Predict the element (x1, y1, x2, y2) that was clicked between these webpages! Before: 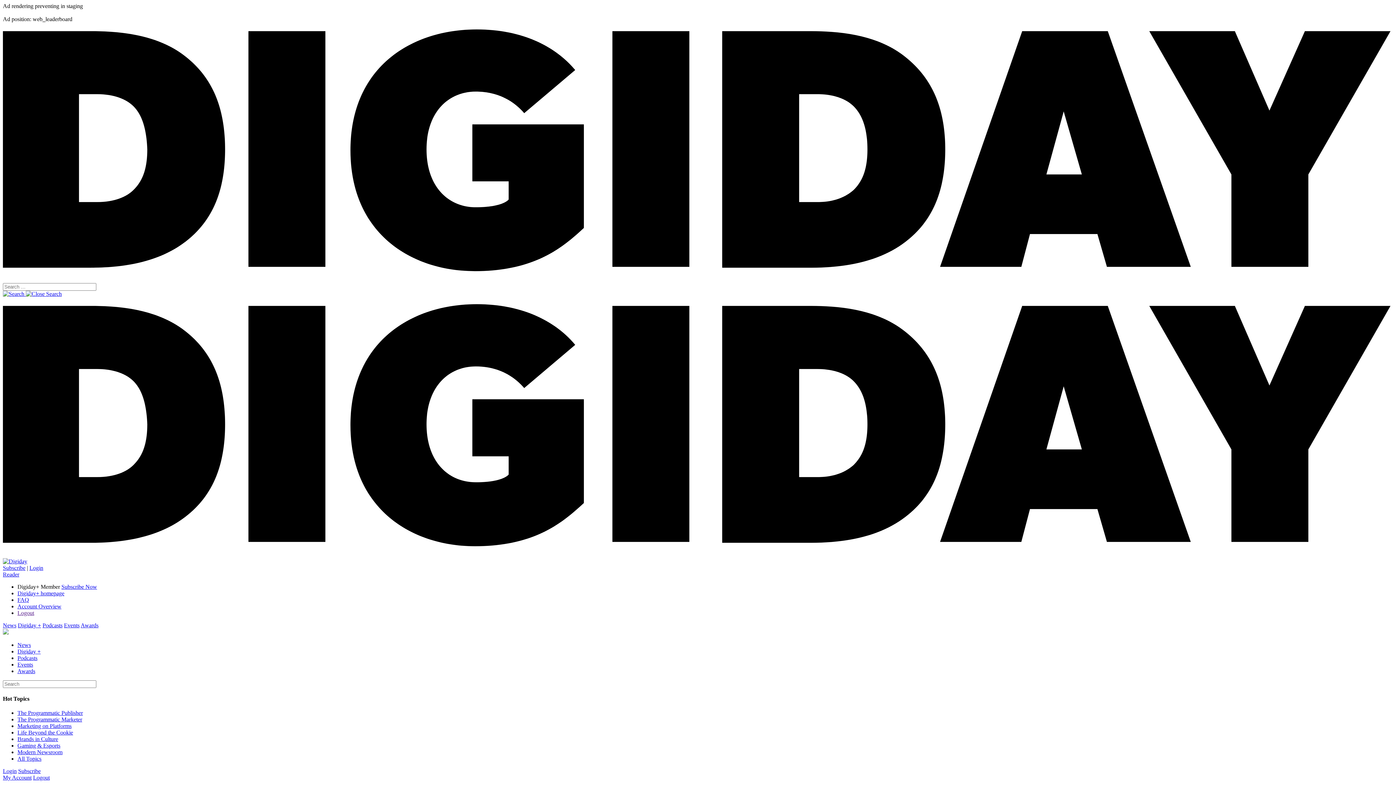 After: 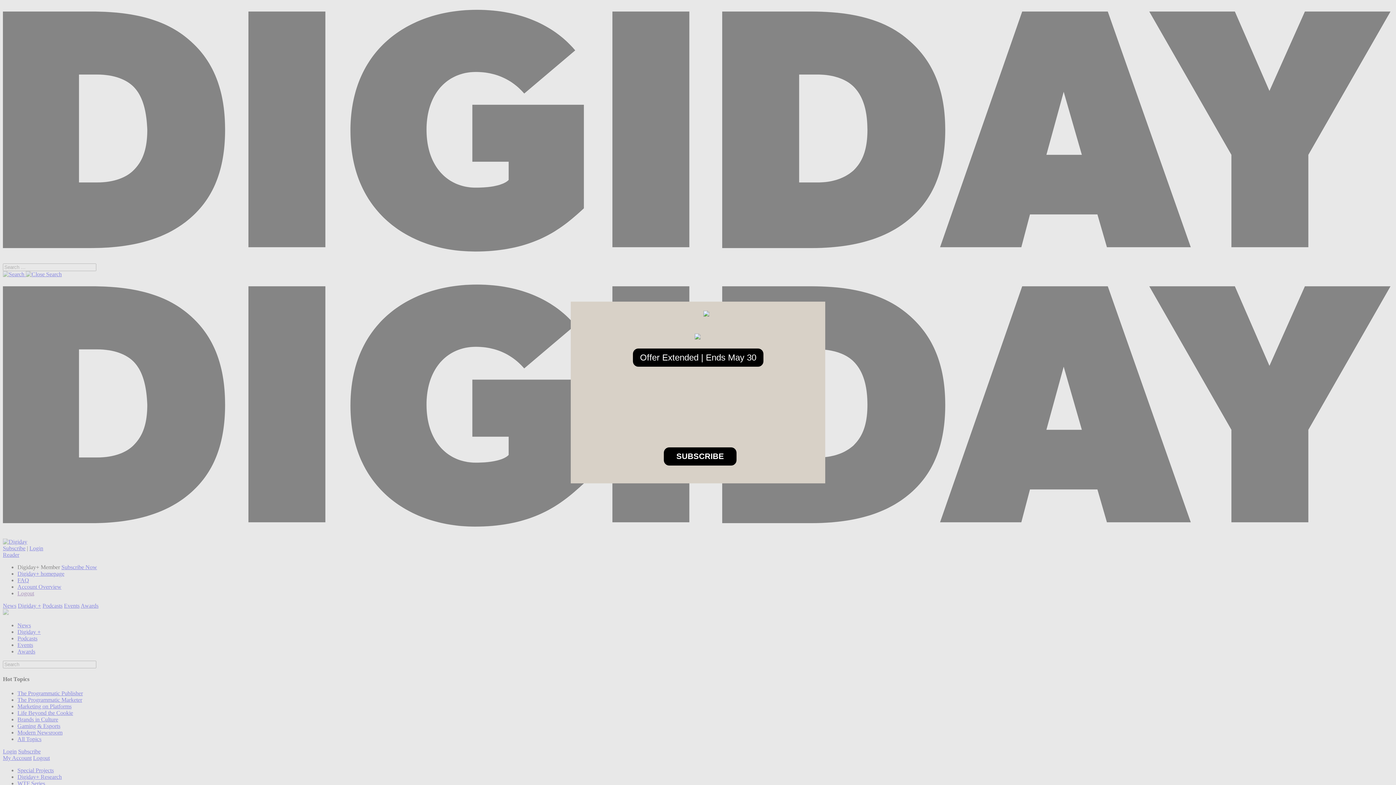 Action: bbox: (61, 583, 97, 590) label: Subscribe Now